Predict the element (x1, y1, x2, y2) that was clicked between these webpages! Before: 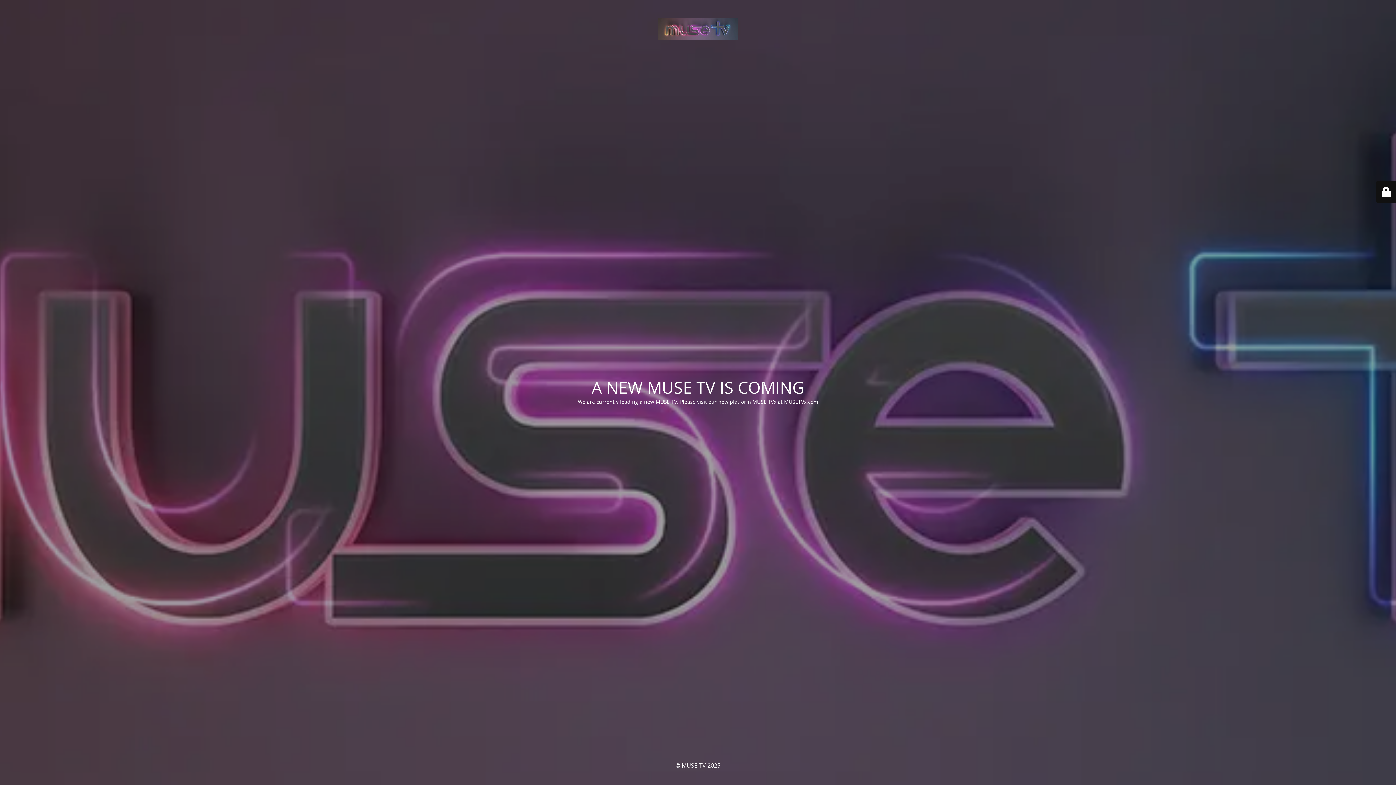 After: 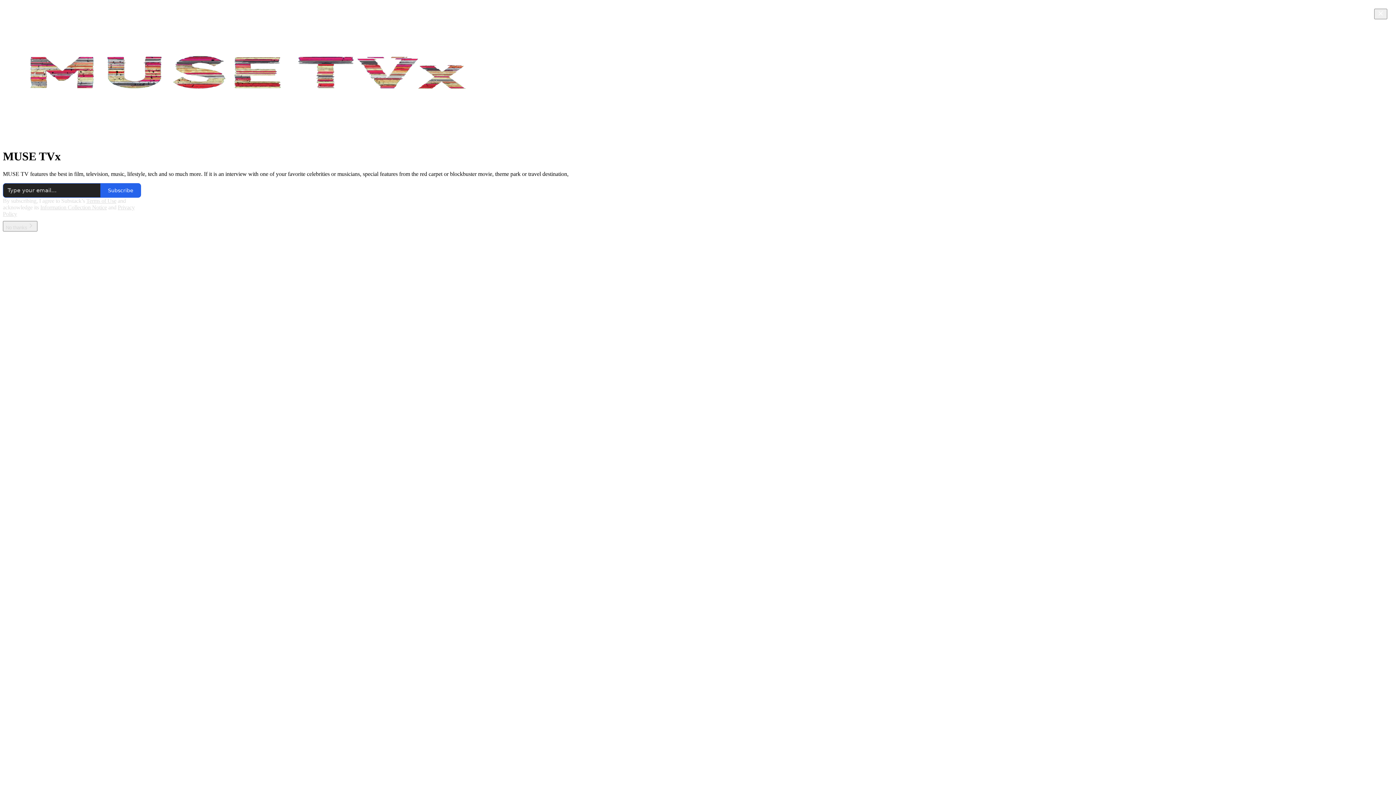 Action: label: MUSETVx.com bbox: (784, 398, 818, 405)